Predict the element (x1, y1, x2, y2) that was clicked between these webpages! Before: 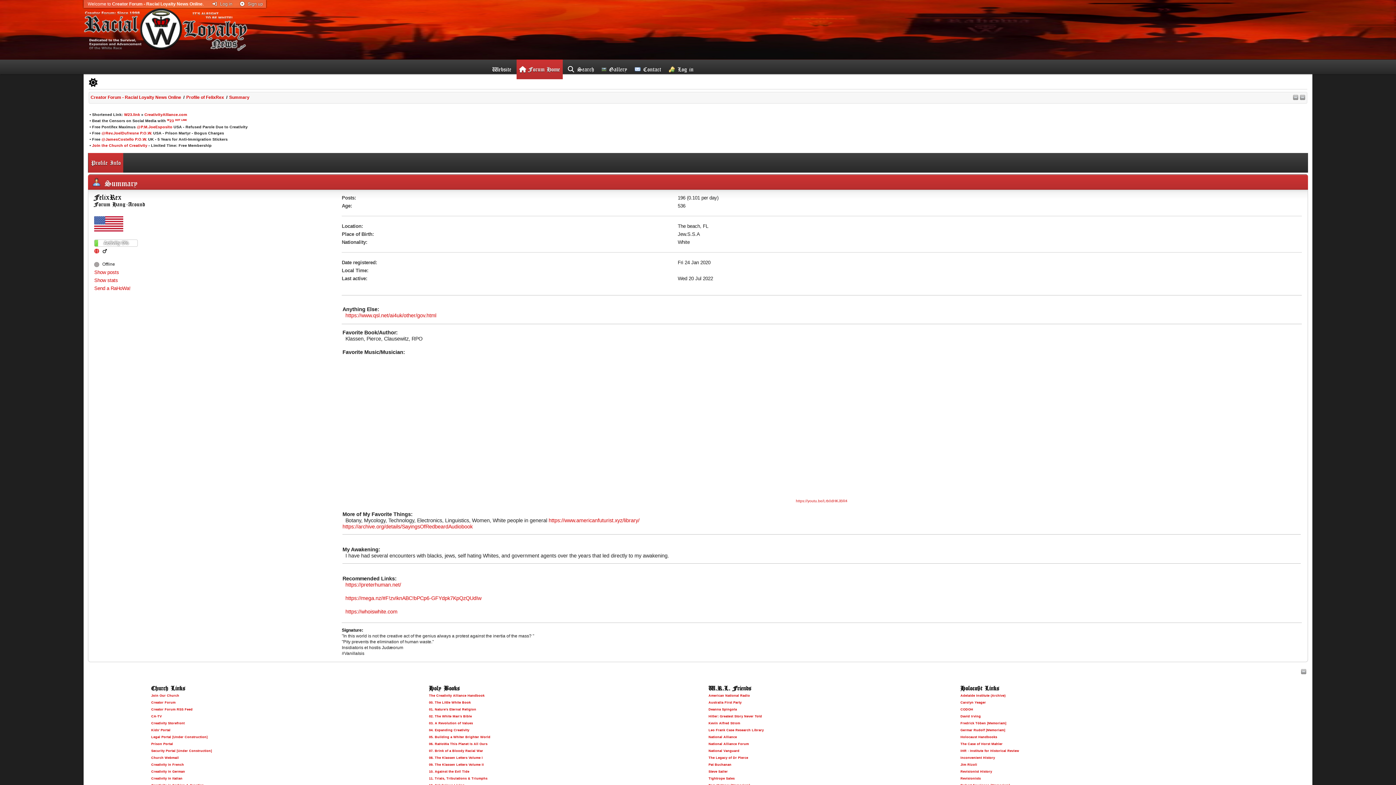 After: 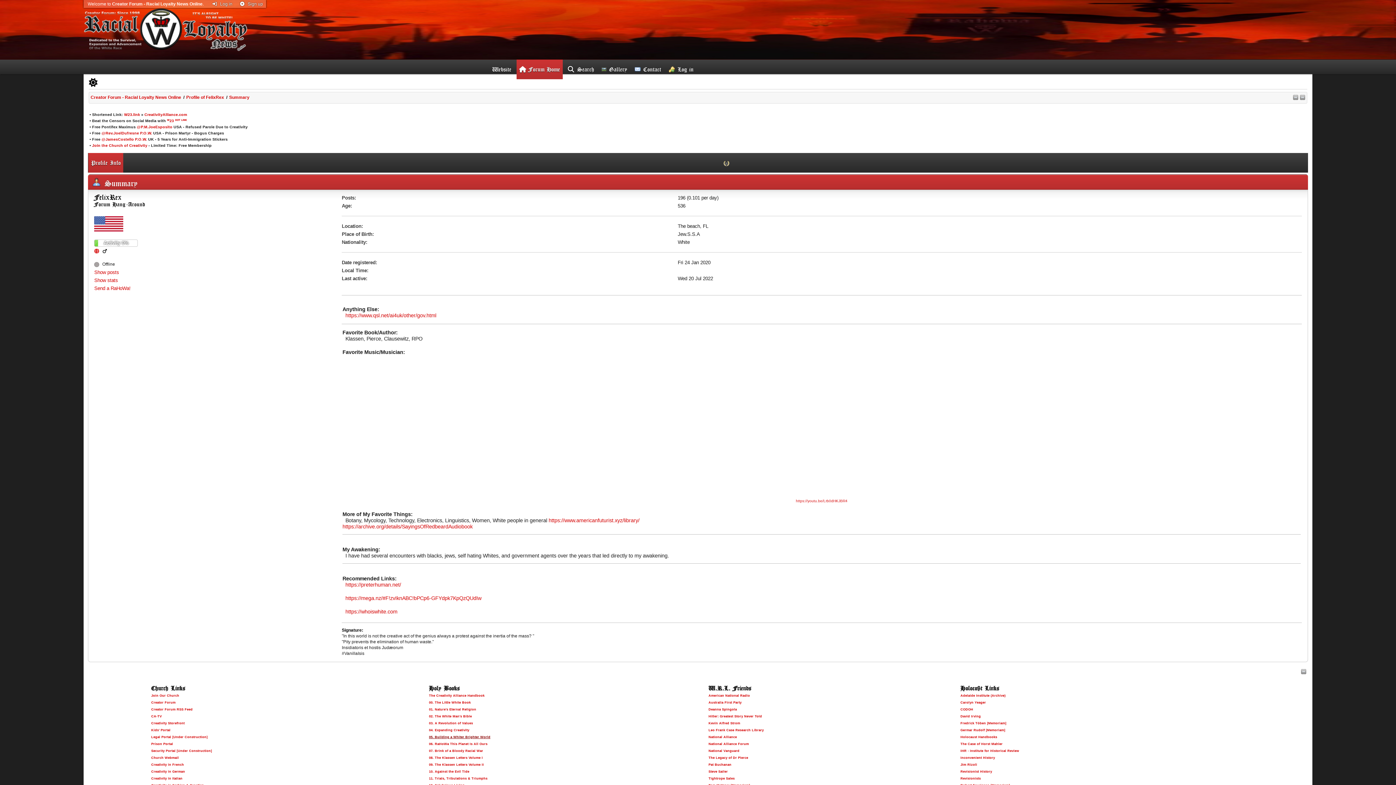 Action: bbox: (429, 734, 490, 739) label: 05. Building a Whiter Brighter World